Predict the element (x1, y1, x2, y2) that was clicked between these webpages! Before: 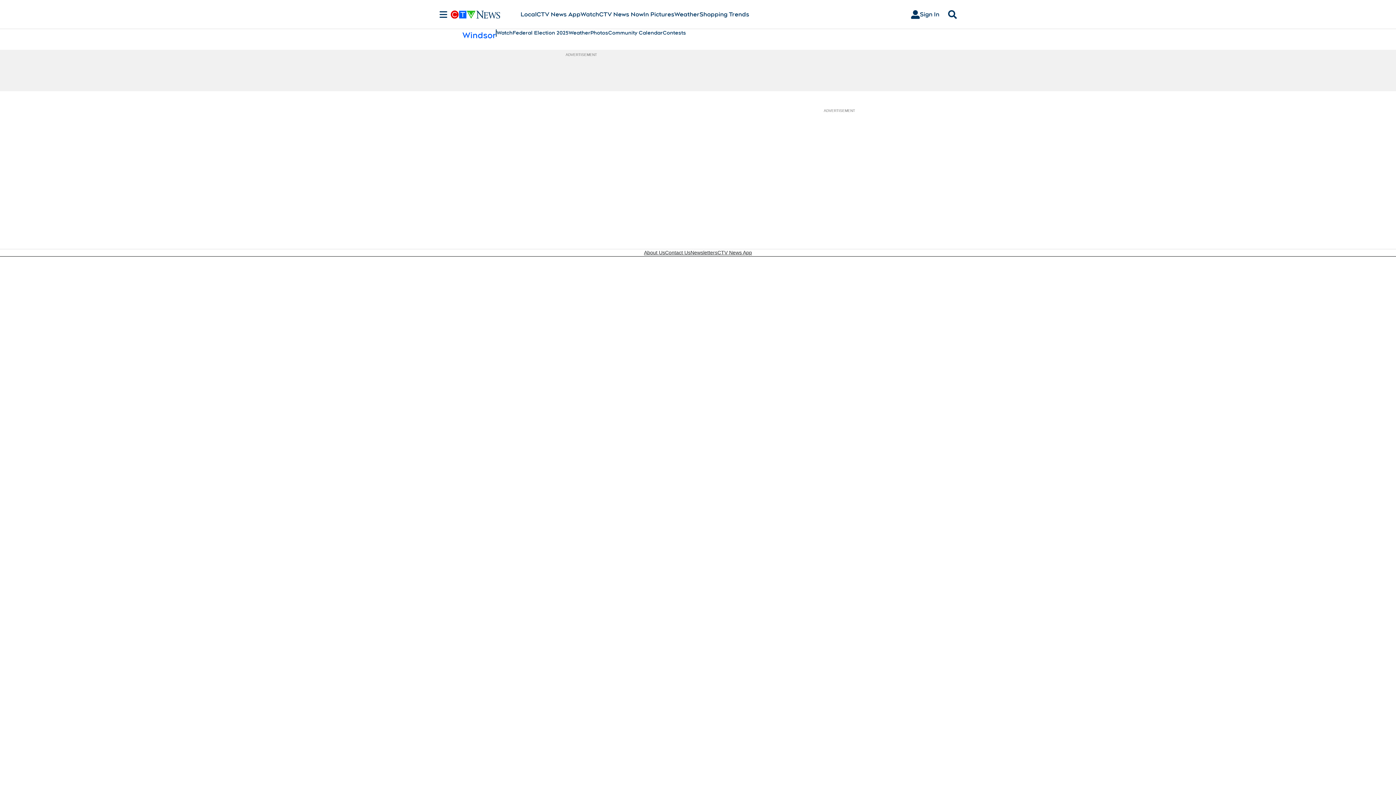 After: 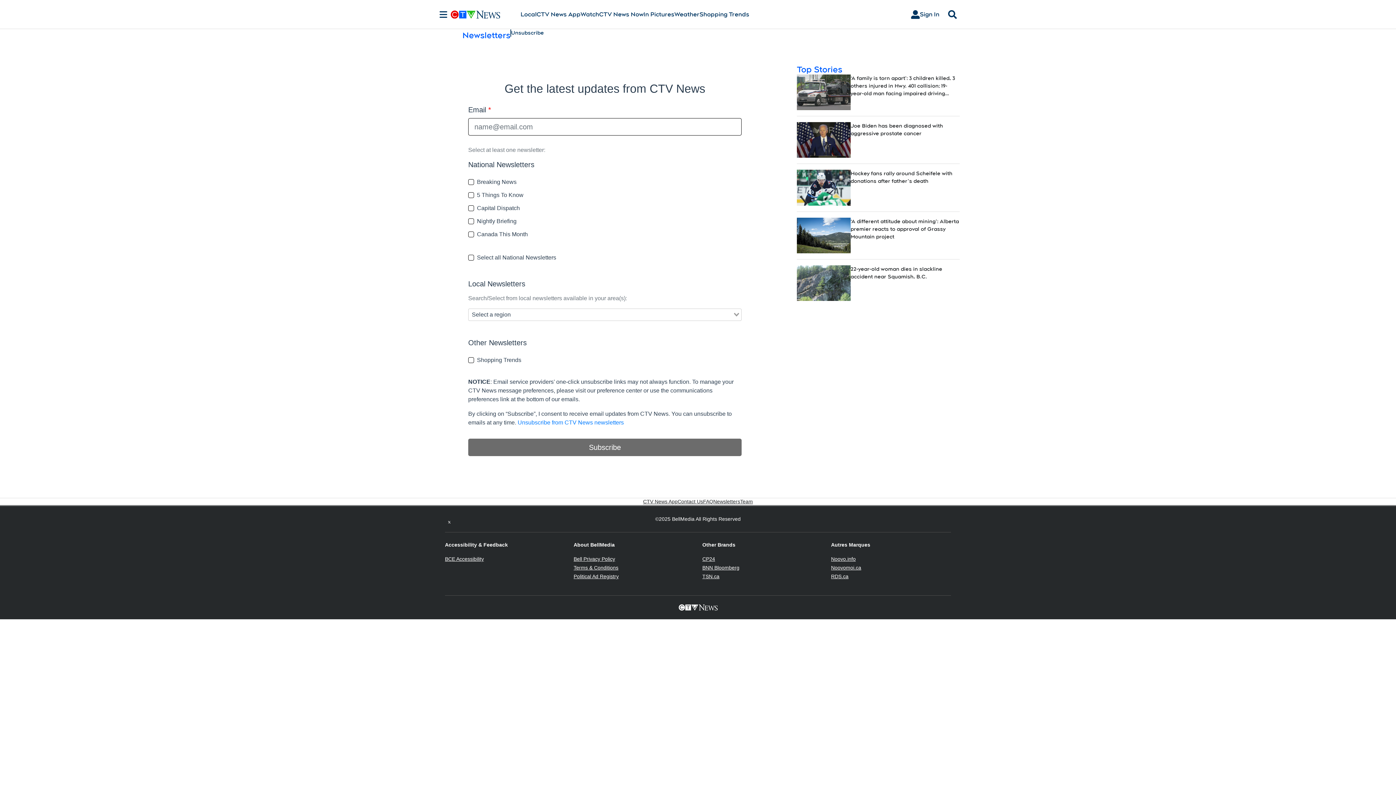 Action: label: Newsletters bbox: (690, 249, 717, 256)